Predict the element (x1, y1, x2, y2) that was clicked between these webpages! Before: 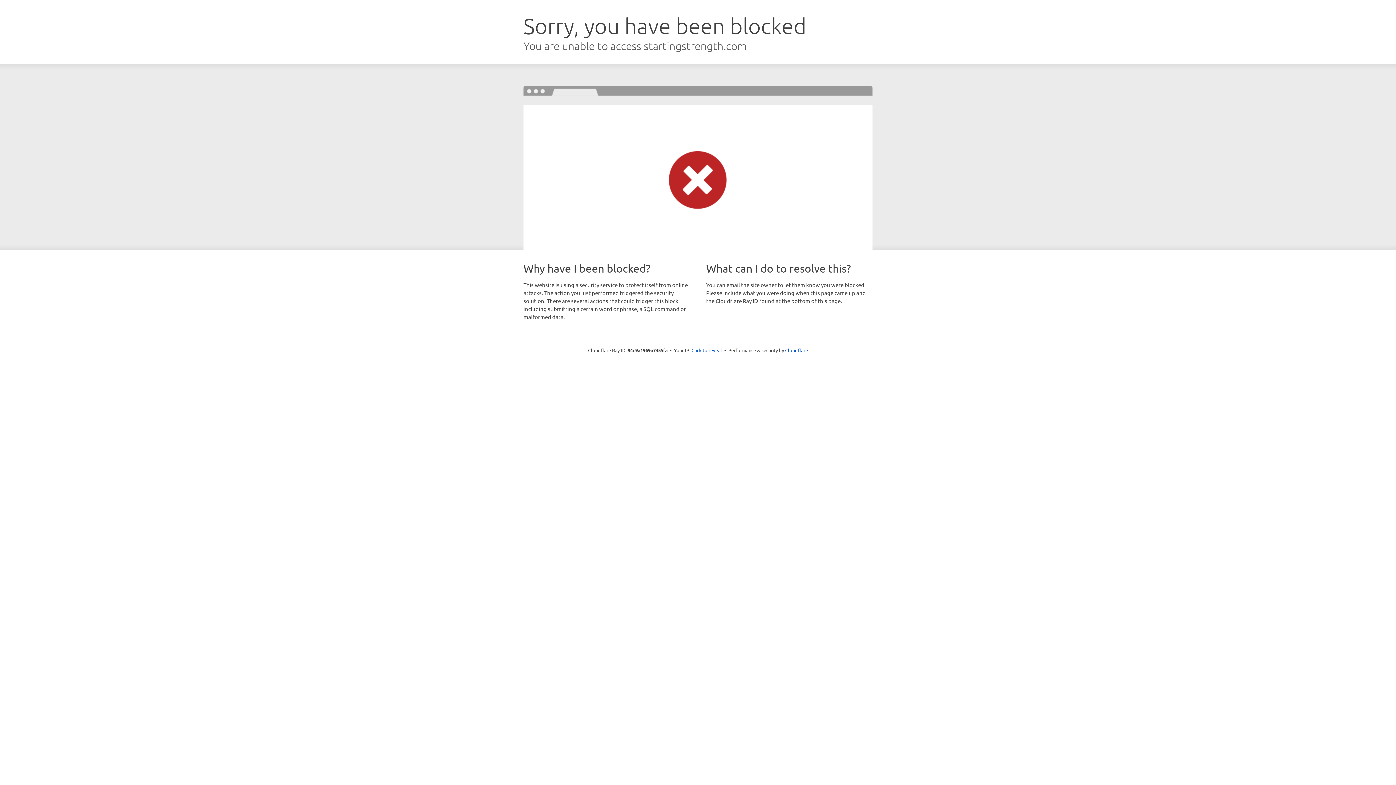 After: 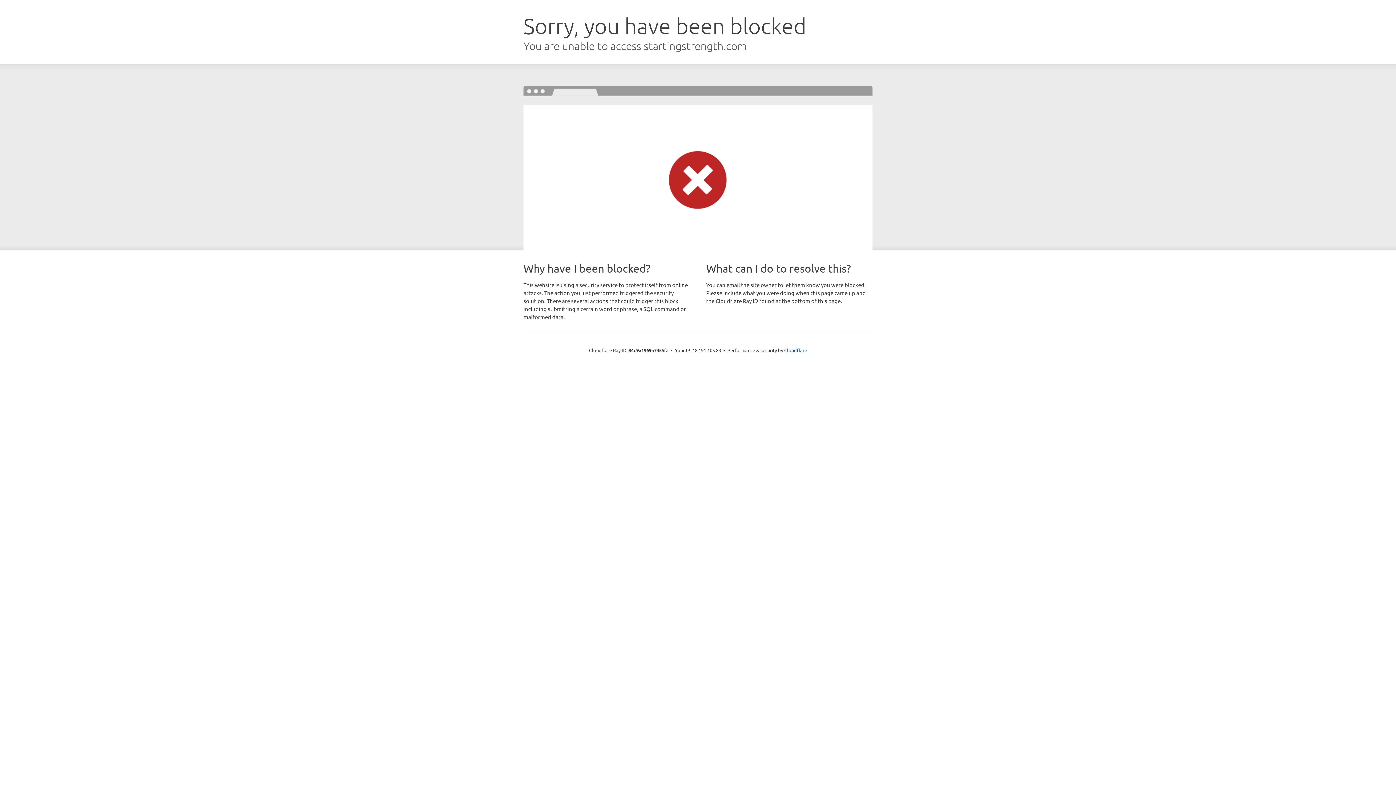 Action: label: Click to reveal bbox: (691, 346, 722, 353)